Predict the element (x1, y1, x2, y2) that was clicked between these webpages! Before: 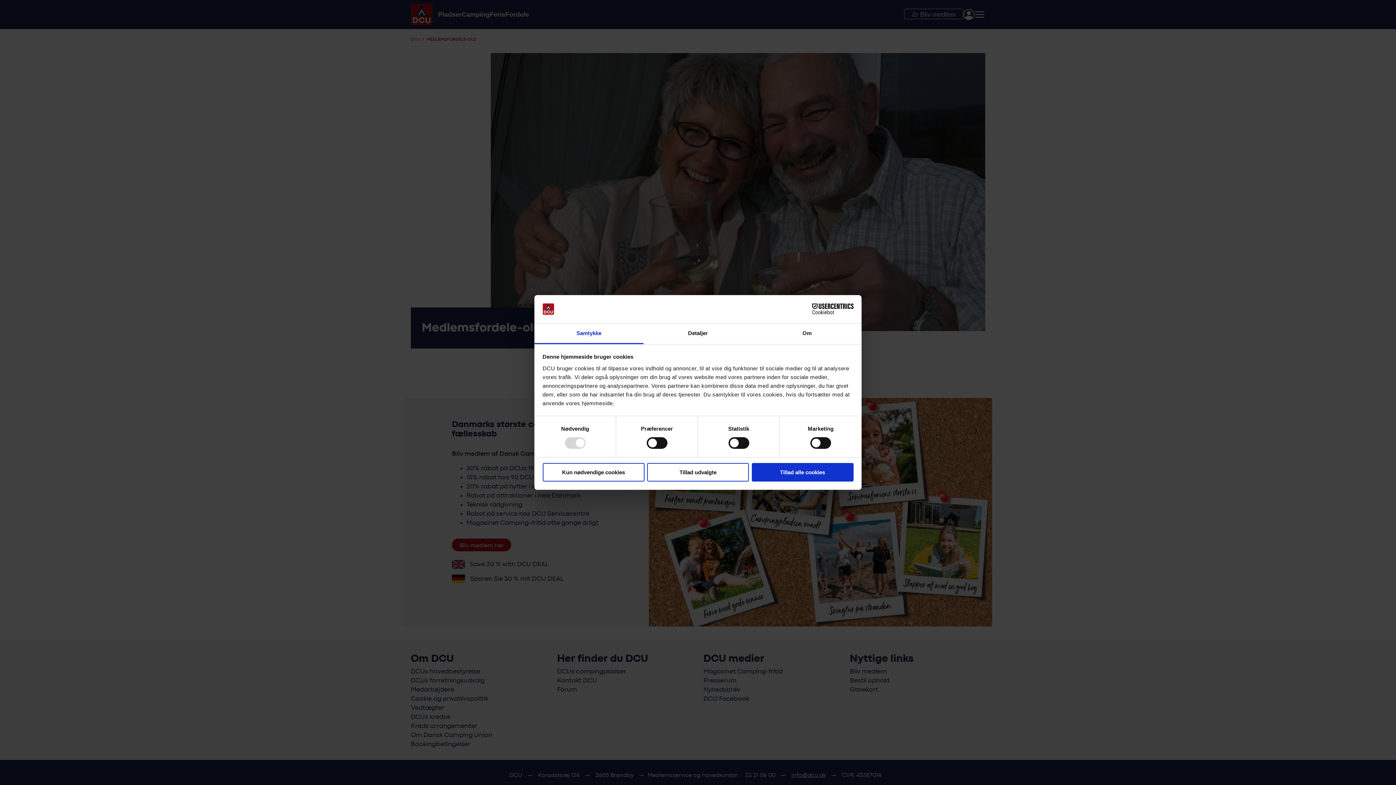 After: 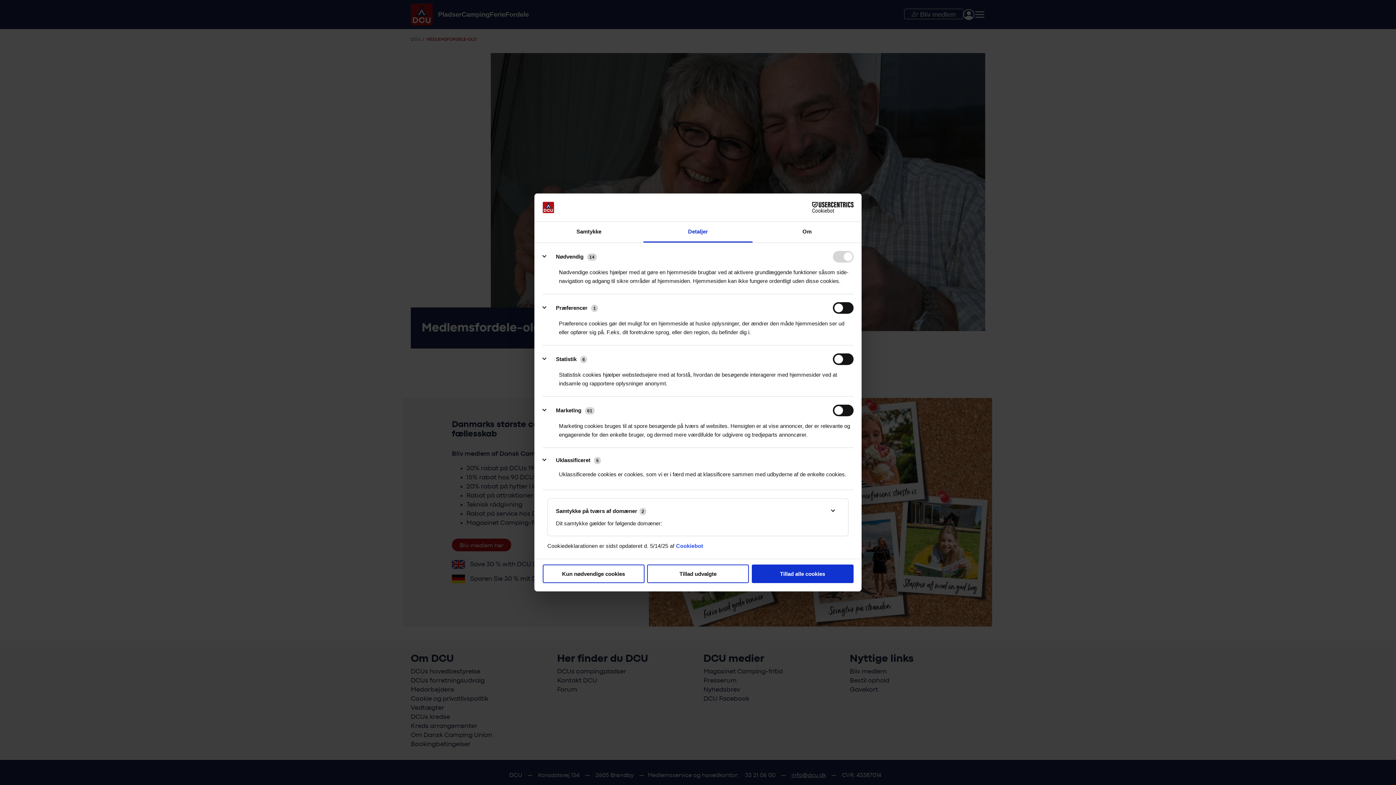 Action: label: Detaljer bbox: (643, 323, 752, 344)